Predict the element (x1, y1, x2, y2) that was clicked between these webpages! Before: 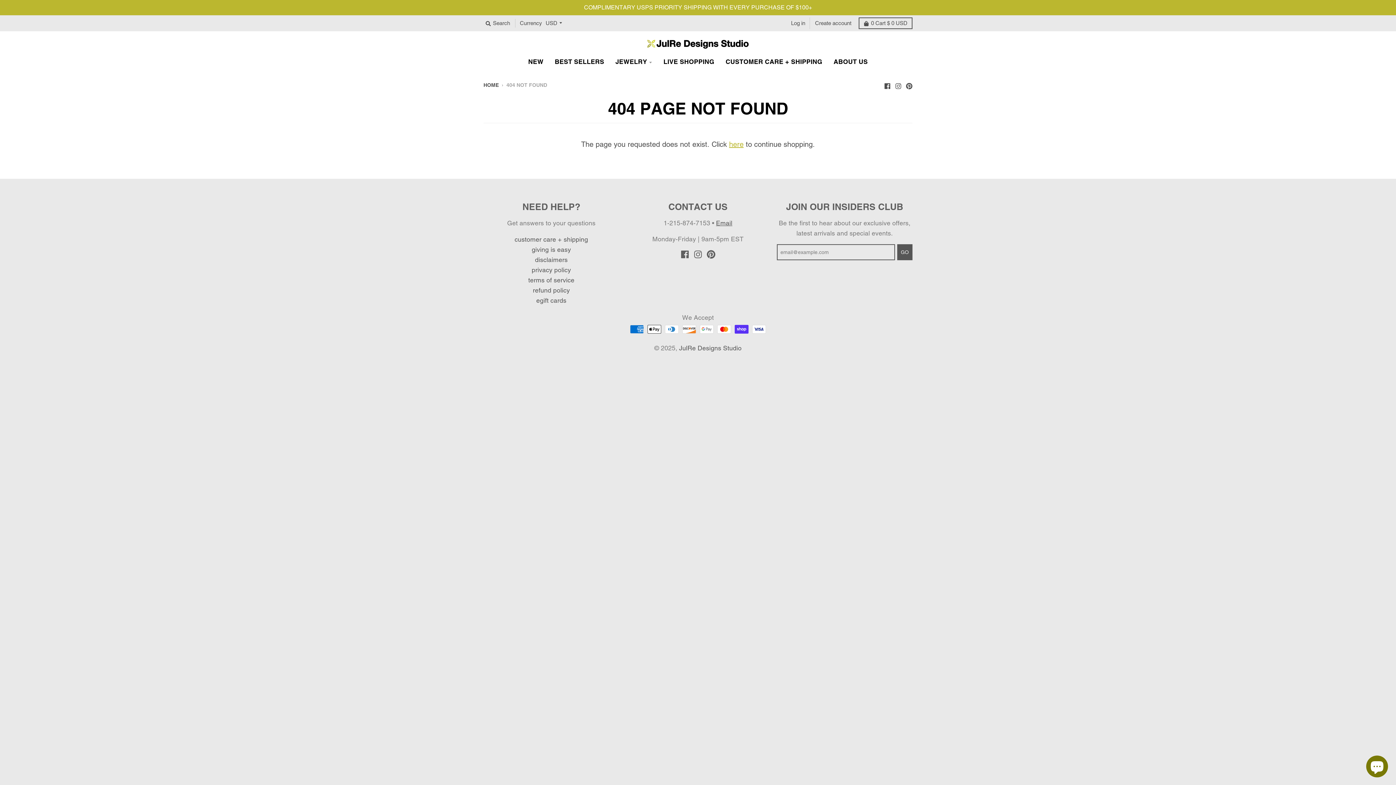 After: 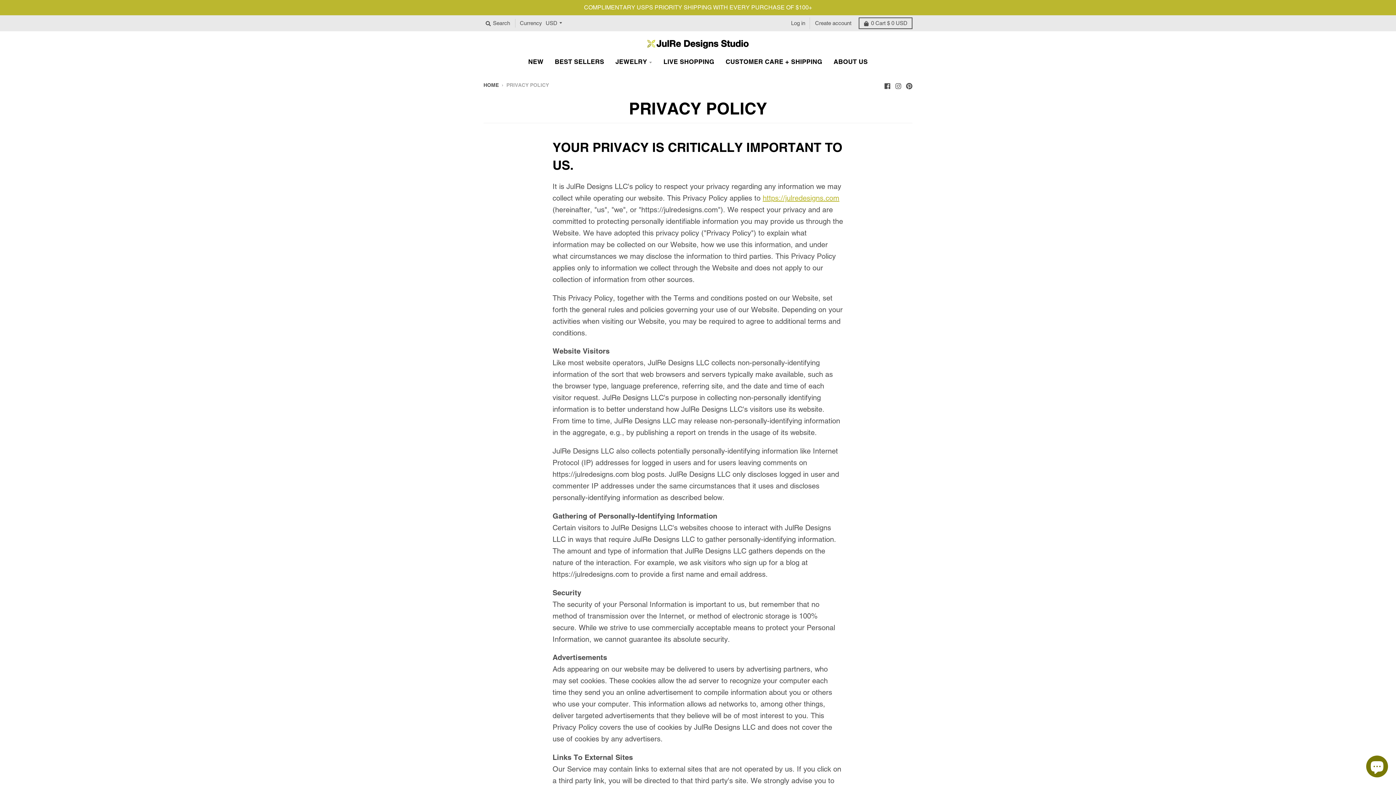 Action: label: privacy policy bbox: (531, 266, 571, 273)